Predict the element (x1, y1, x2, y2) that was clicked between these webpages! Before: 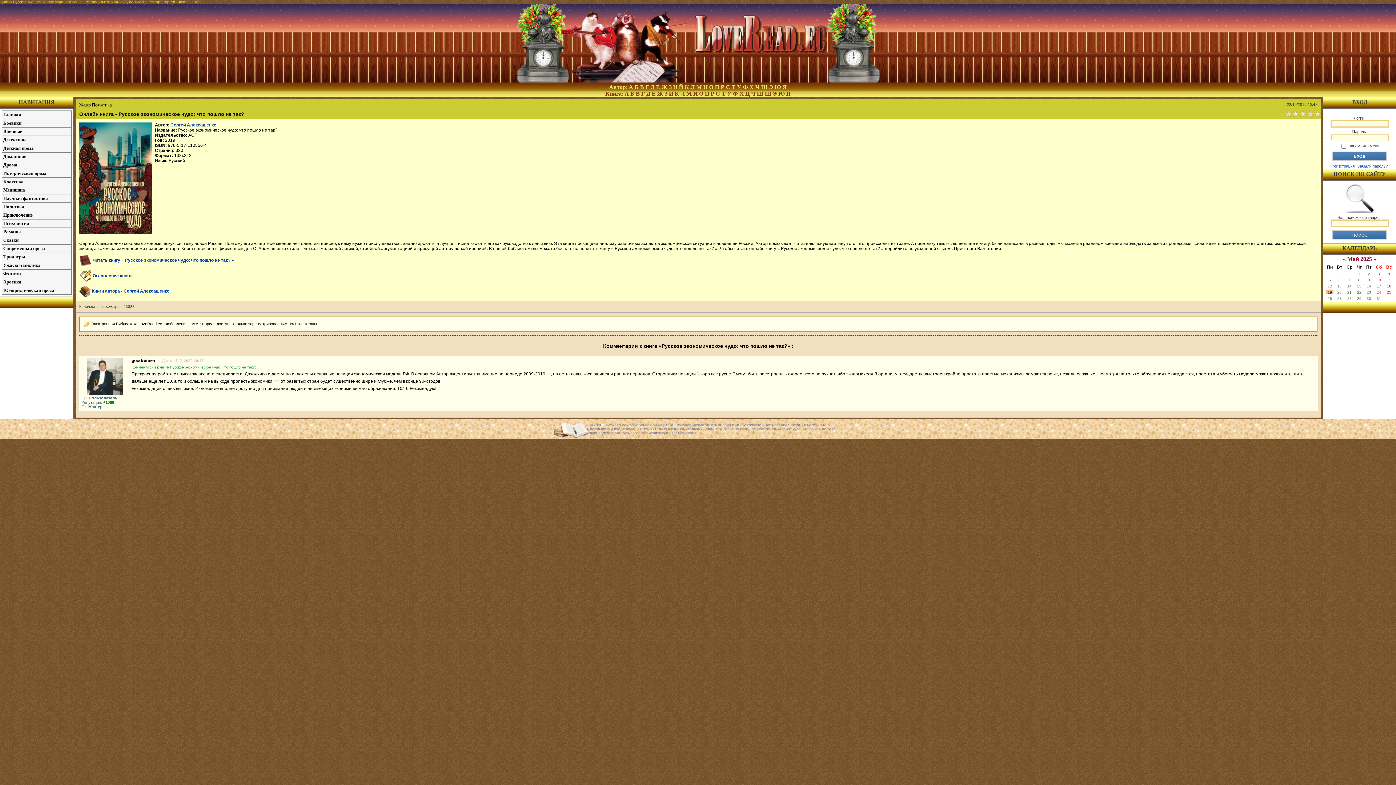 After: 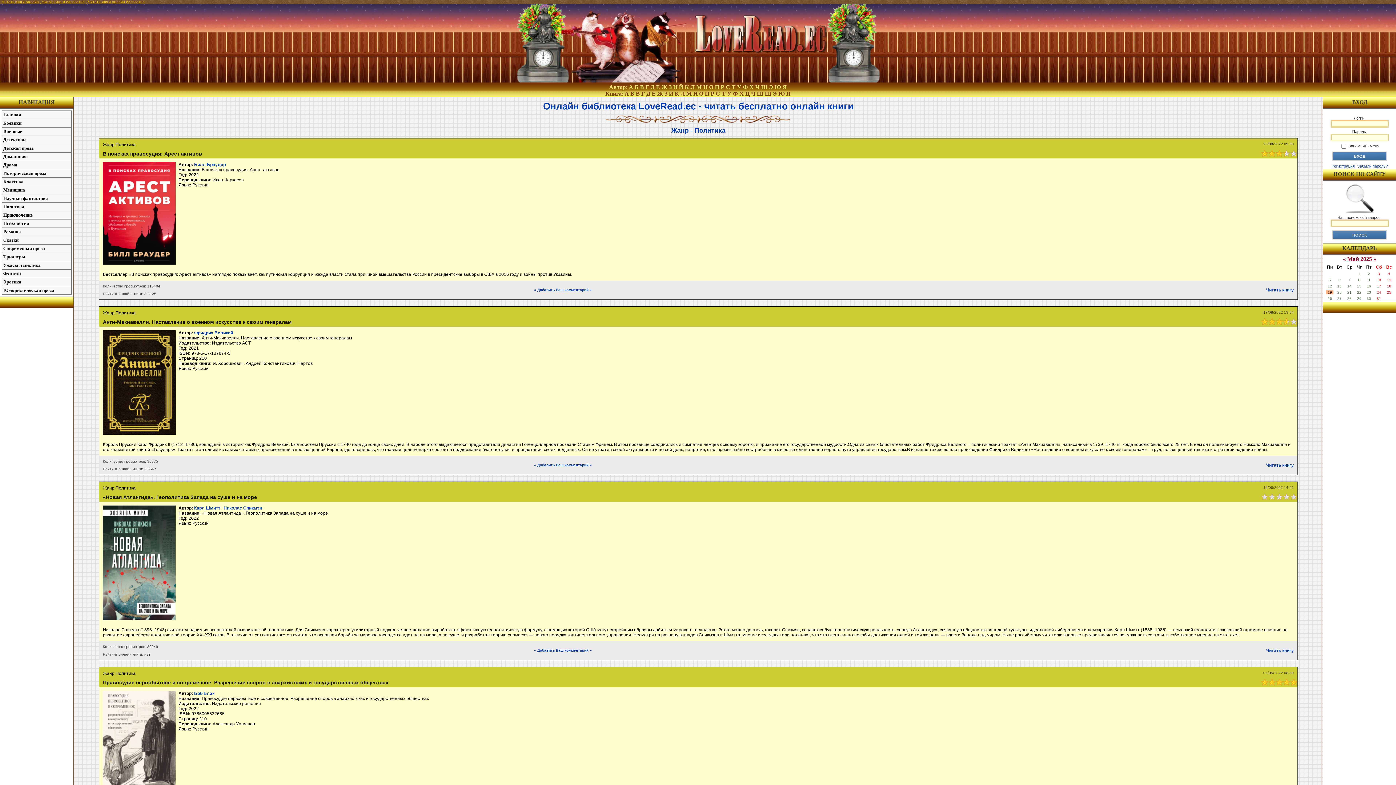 Action: label: Политика bbox: (2, 202, 71, 210)